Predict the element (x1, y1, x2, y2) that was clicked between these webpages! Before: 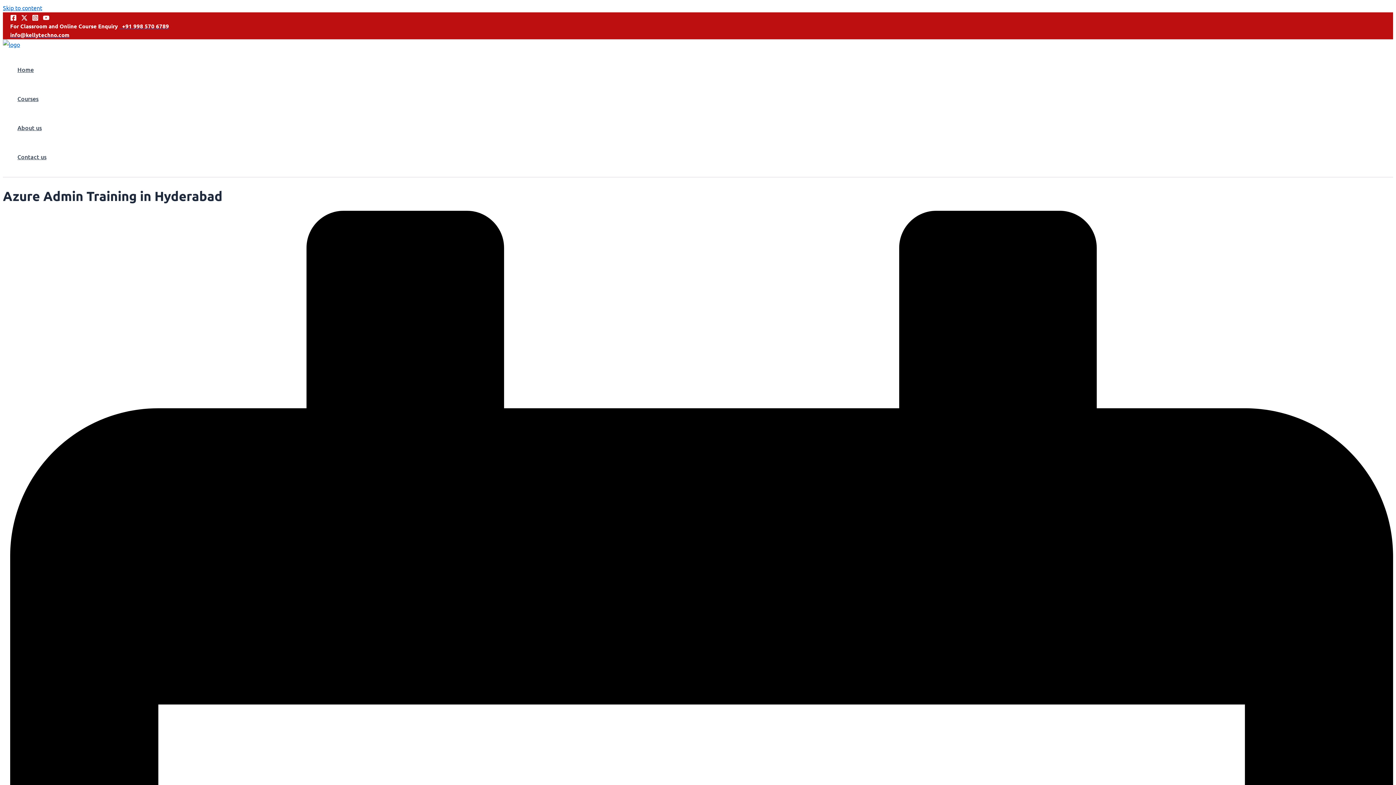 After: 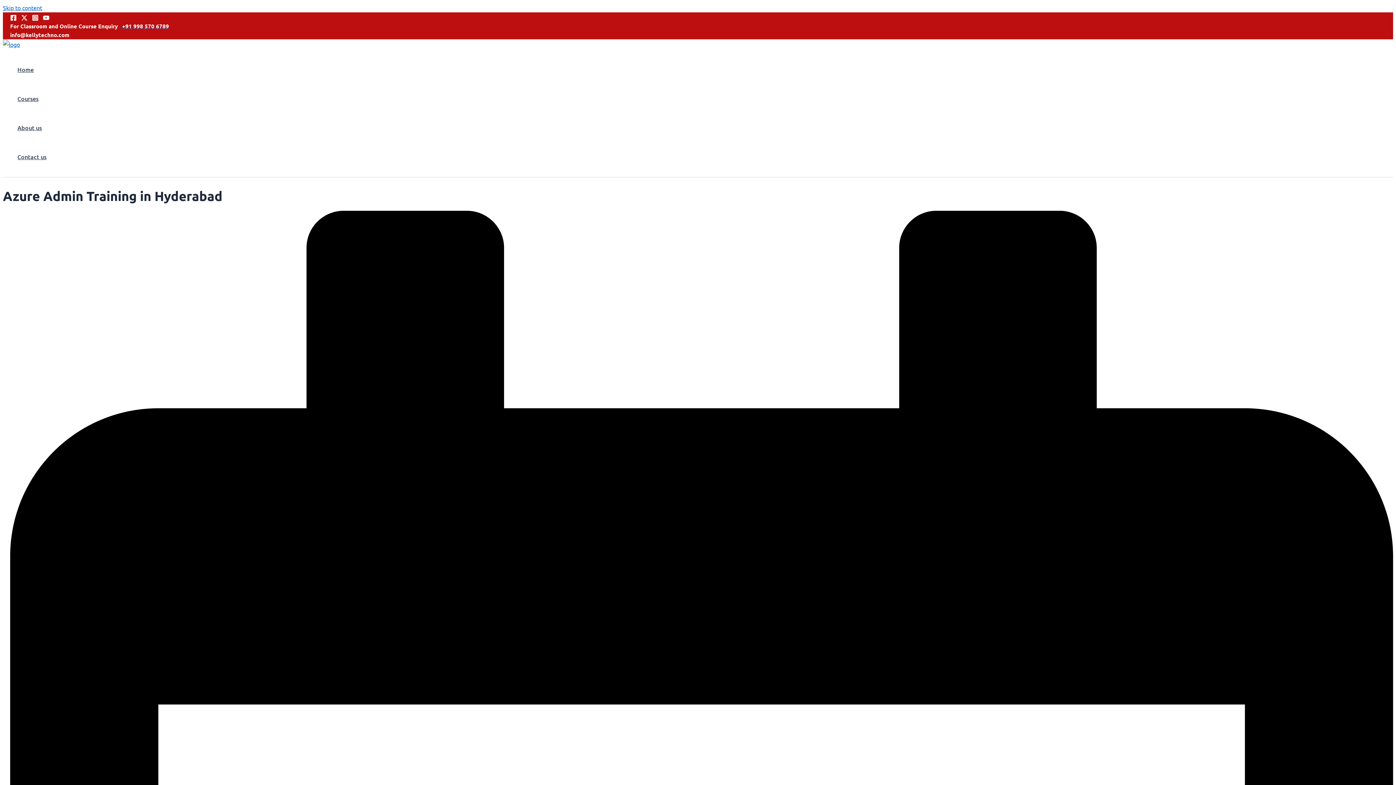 Action: label: info@kellytechno.com bbox: (10, 31, 69, 38)